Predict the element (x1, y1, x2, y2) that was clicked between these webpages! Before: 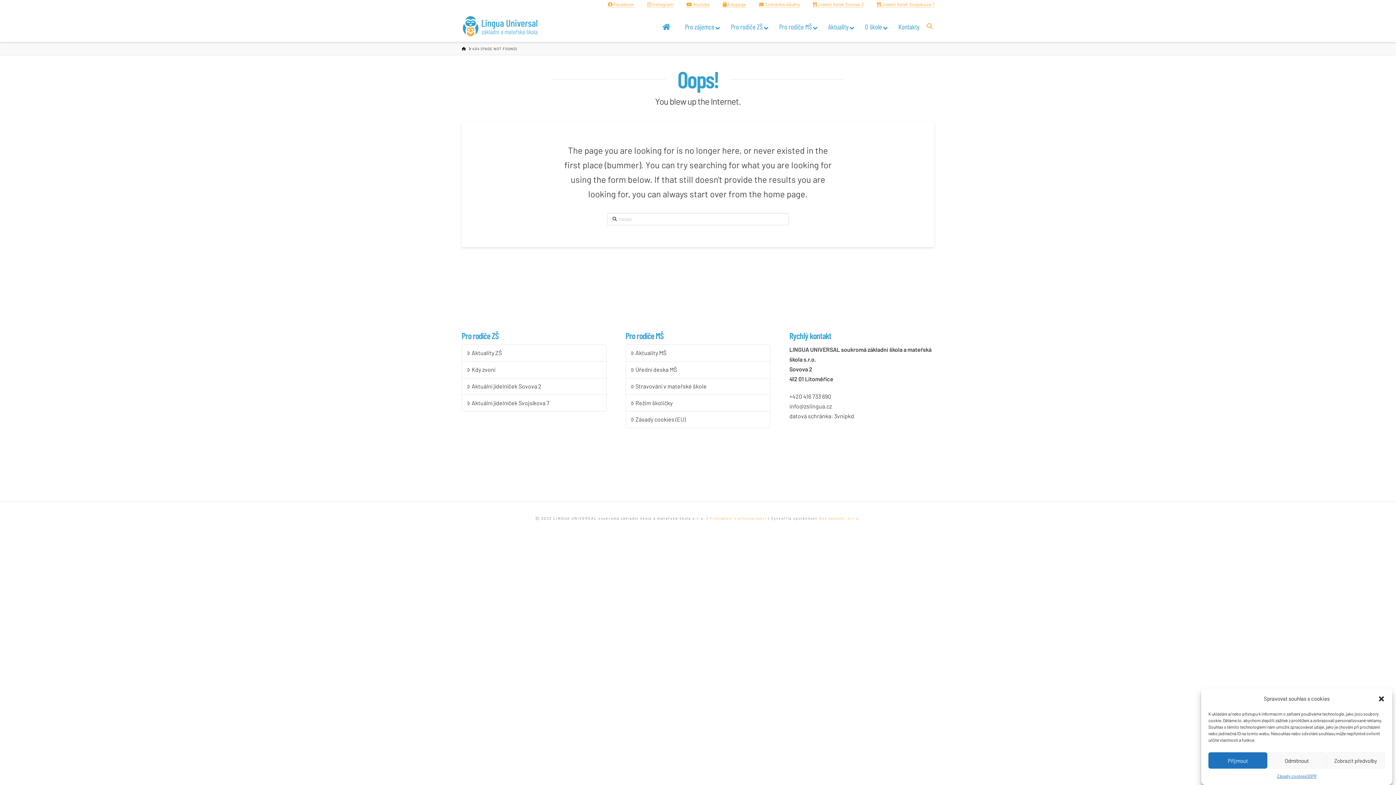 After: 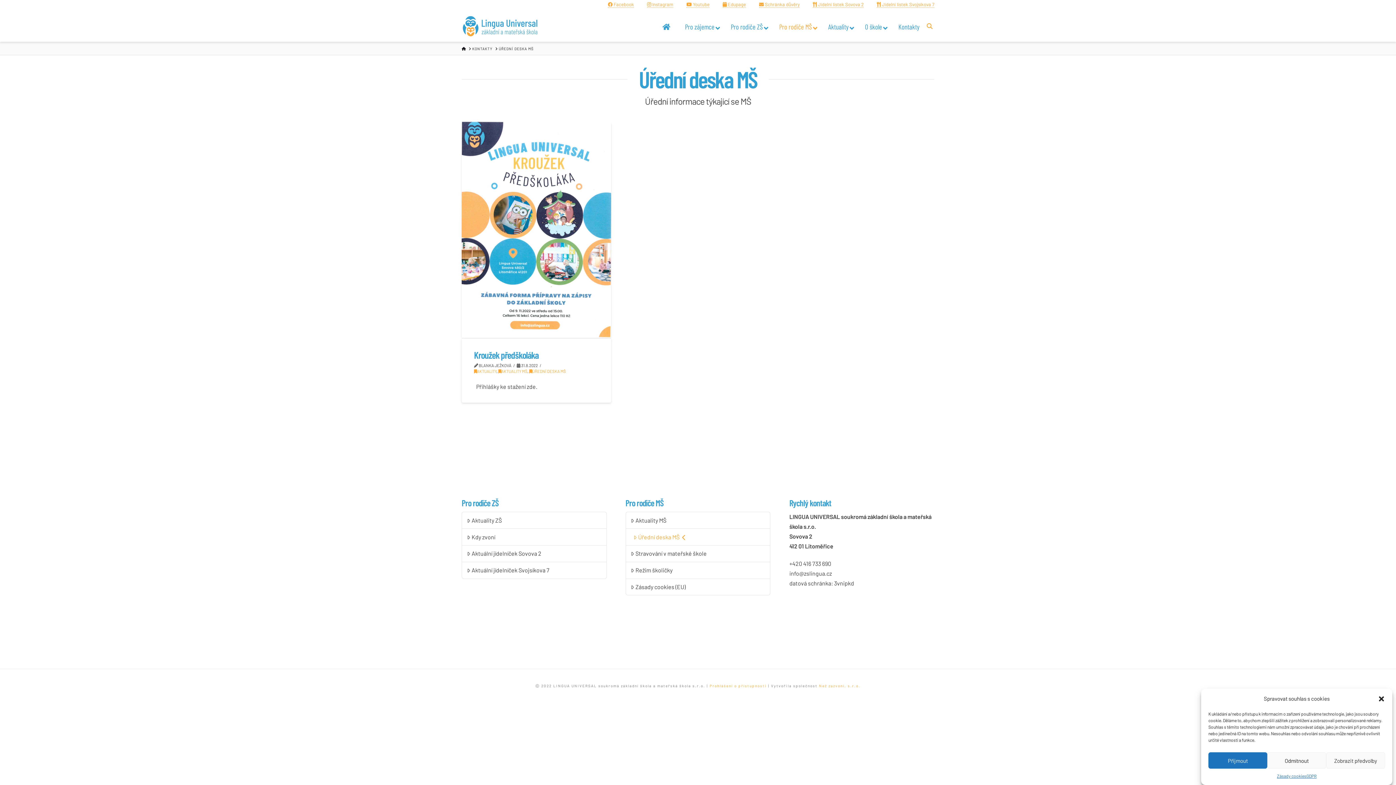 Action: label: Úřední deska MŠ bbox: (626, 361, 770, 378)